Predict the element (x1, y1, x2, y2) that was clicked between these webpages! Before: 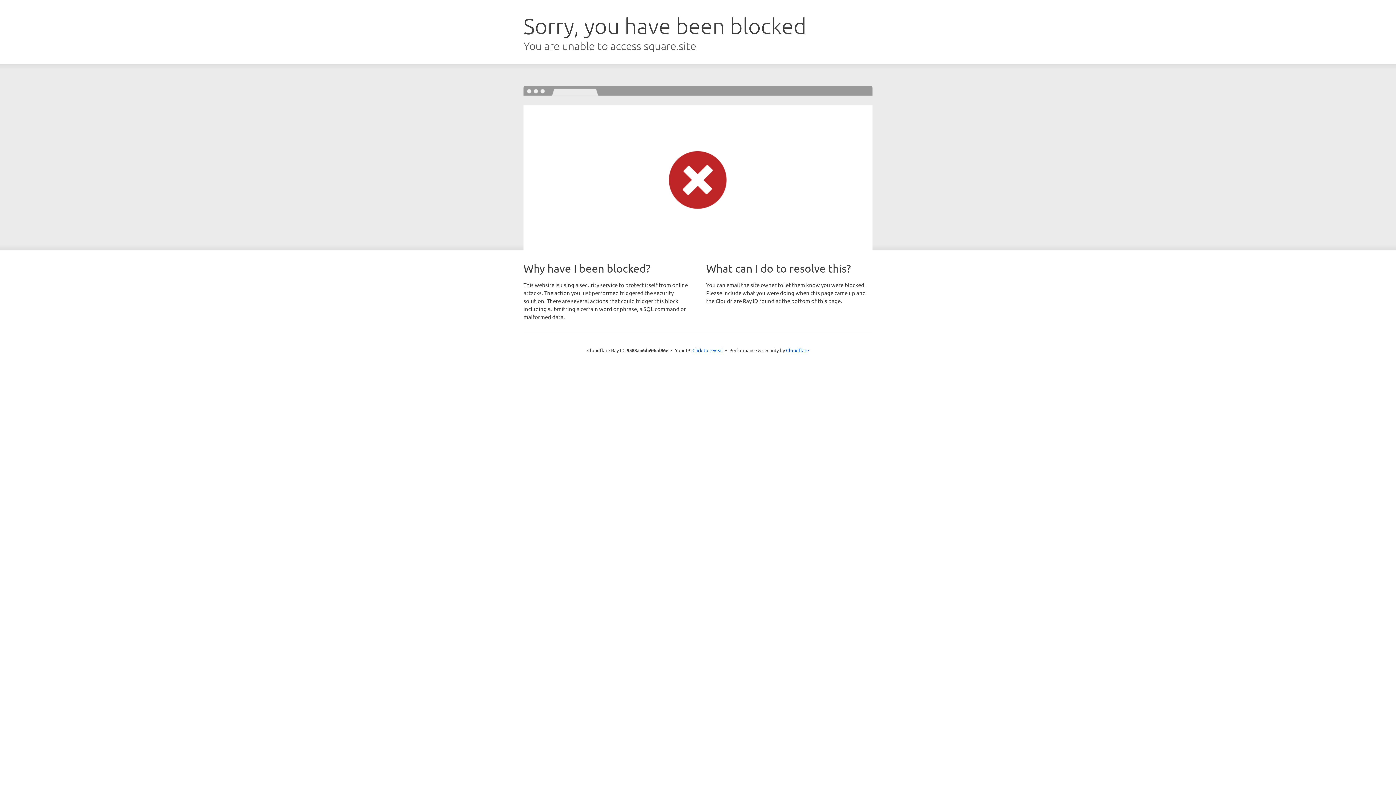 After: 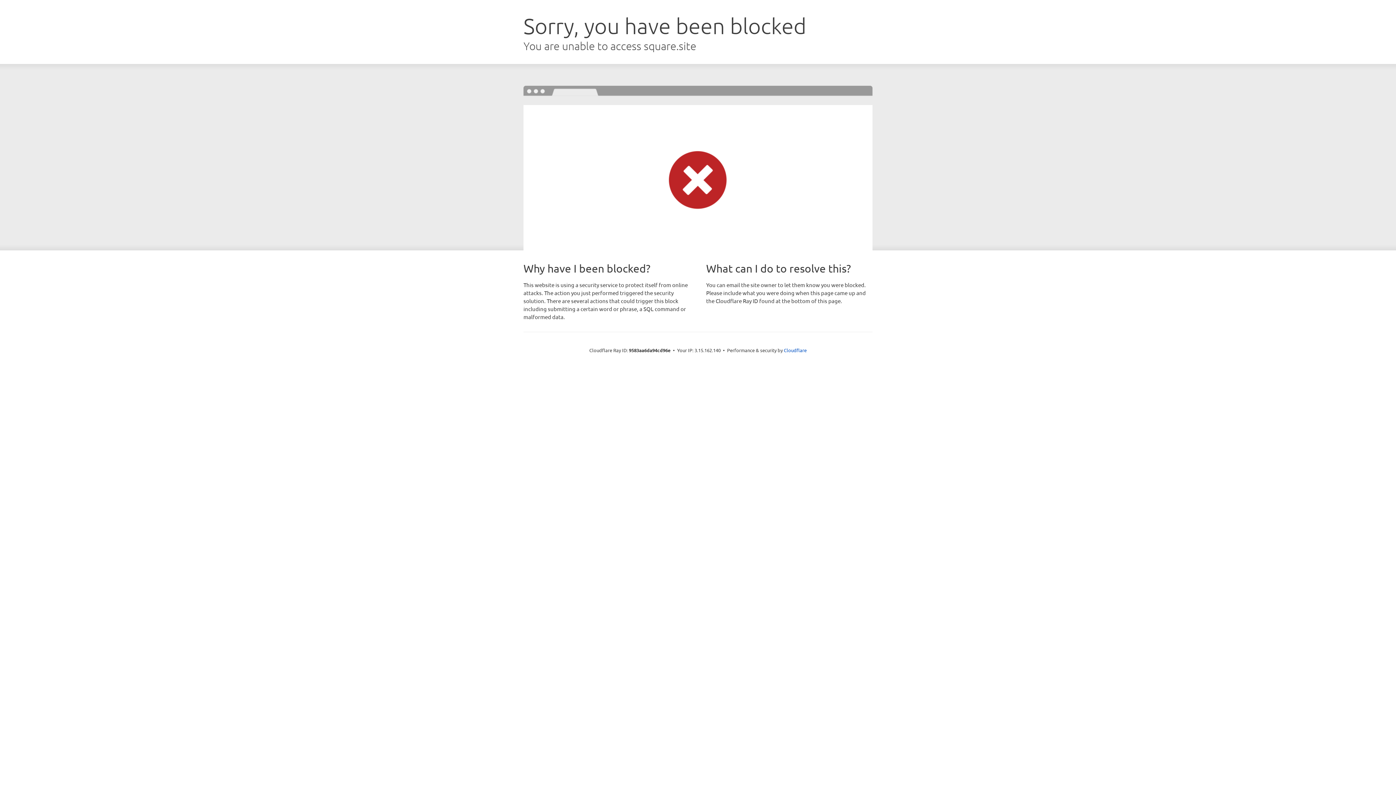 Action: label: Click to reveal bbox: (692, 346, 723, 353)